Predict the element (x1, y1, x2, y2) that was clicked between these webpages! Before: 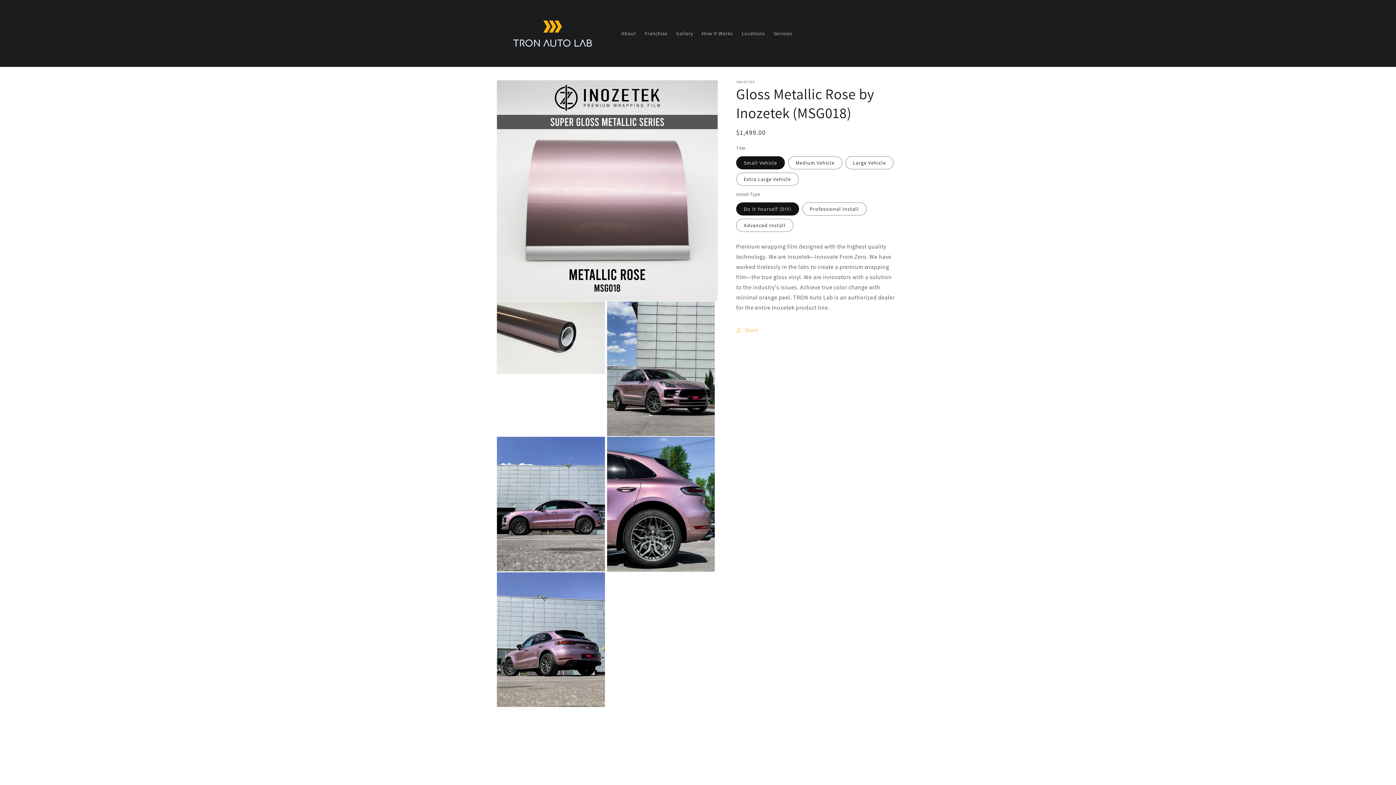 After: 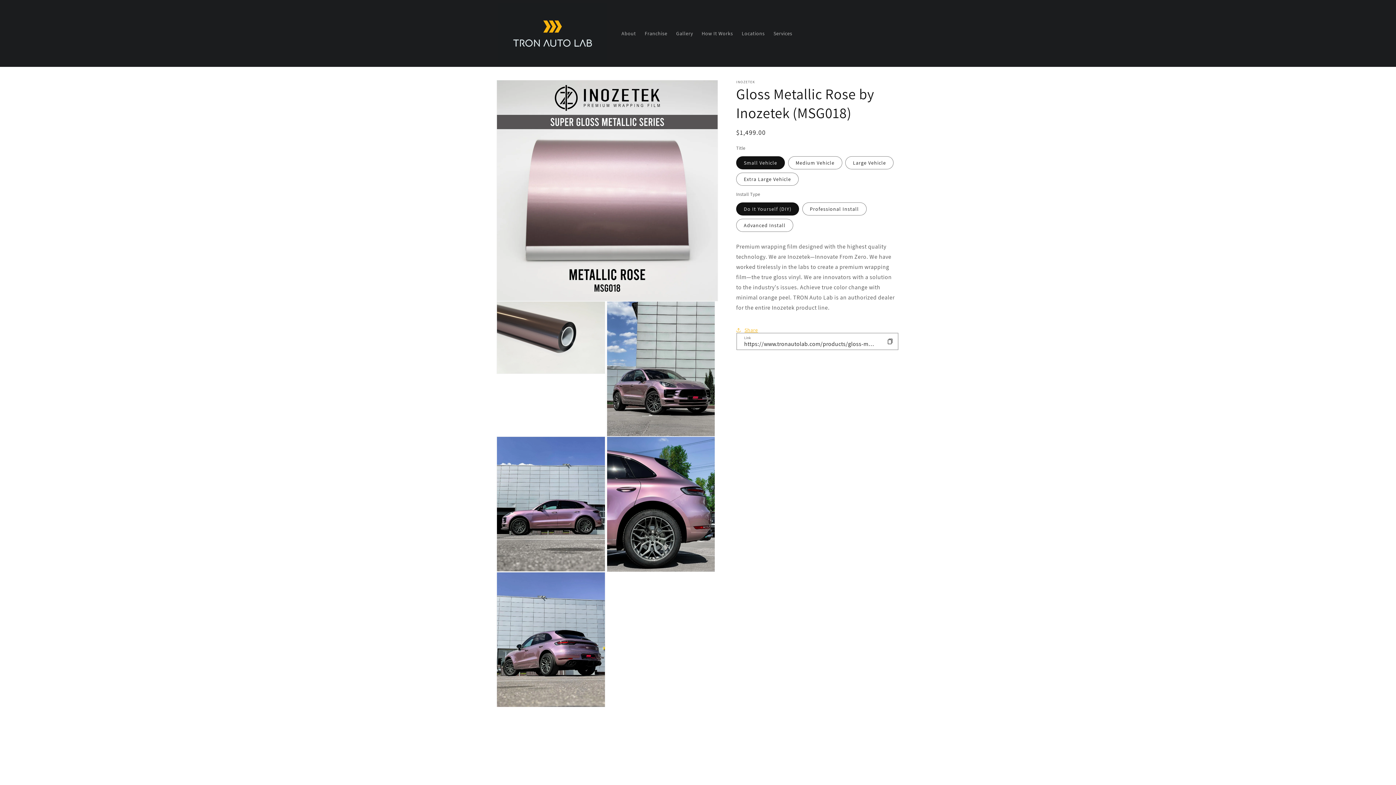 Action: label: Share bbox: (736, 322, 758, 338)